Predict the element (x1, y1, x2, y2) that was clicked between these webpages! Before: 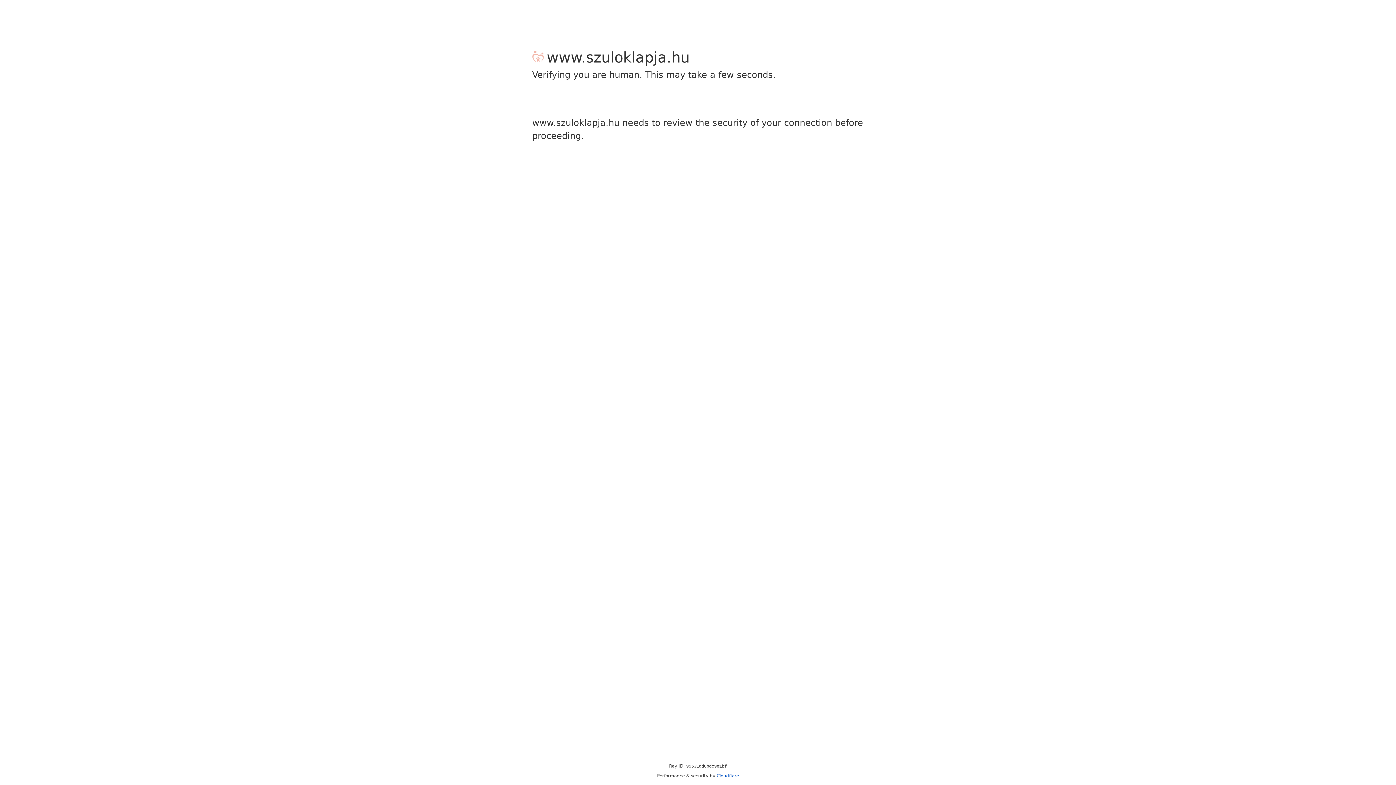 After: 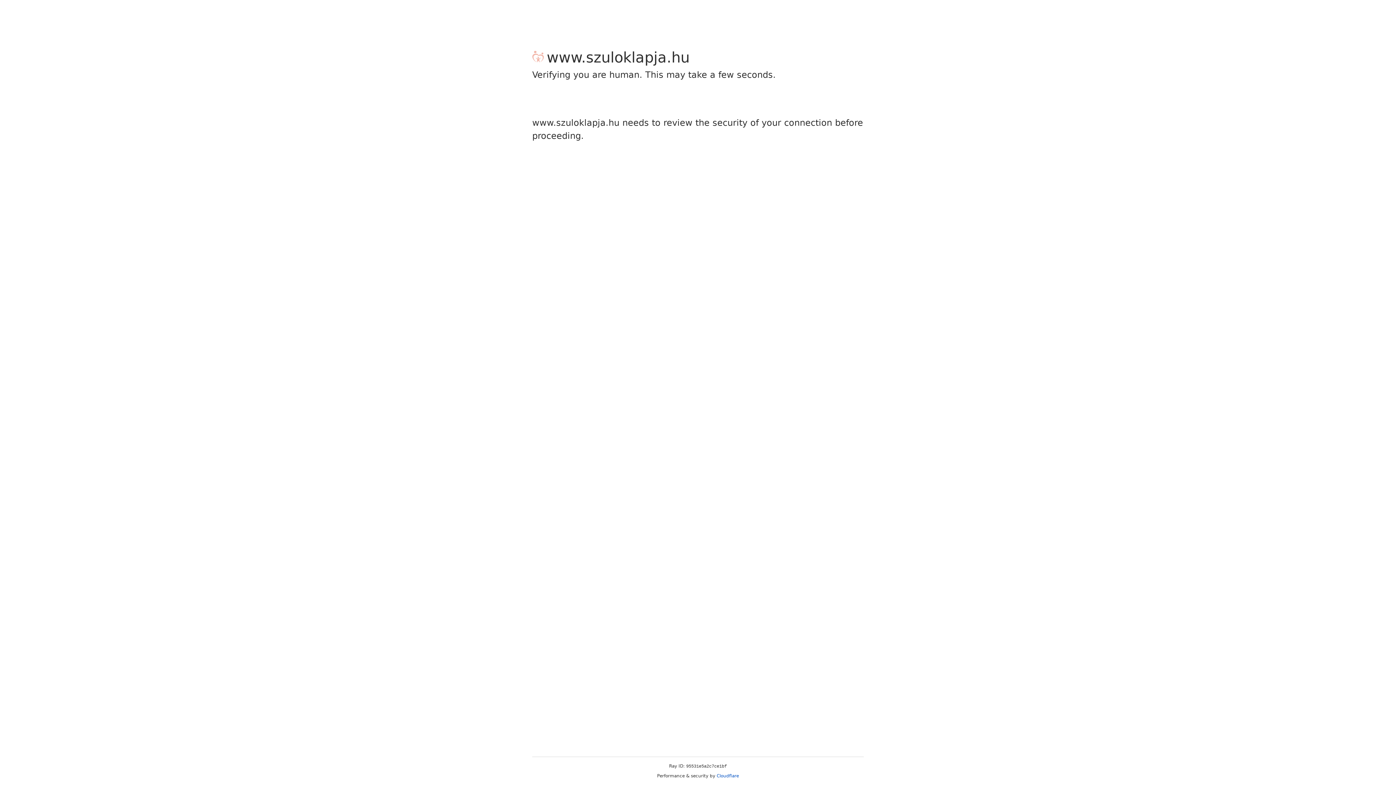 Action: bbox: (716, 773, 739, 778) label: Cloudflare